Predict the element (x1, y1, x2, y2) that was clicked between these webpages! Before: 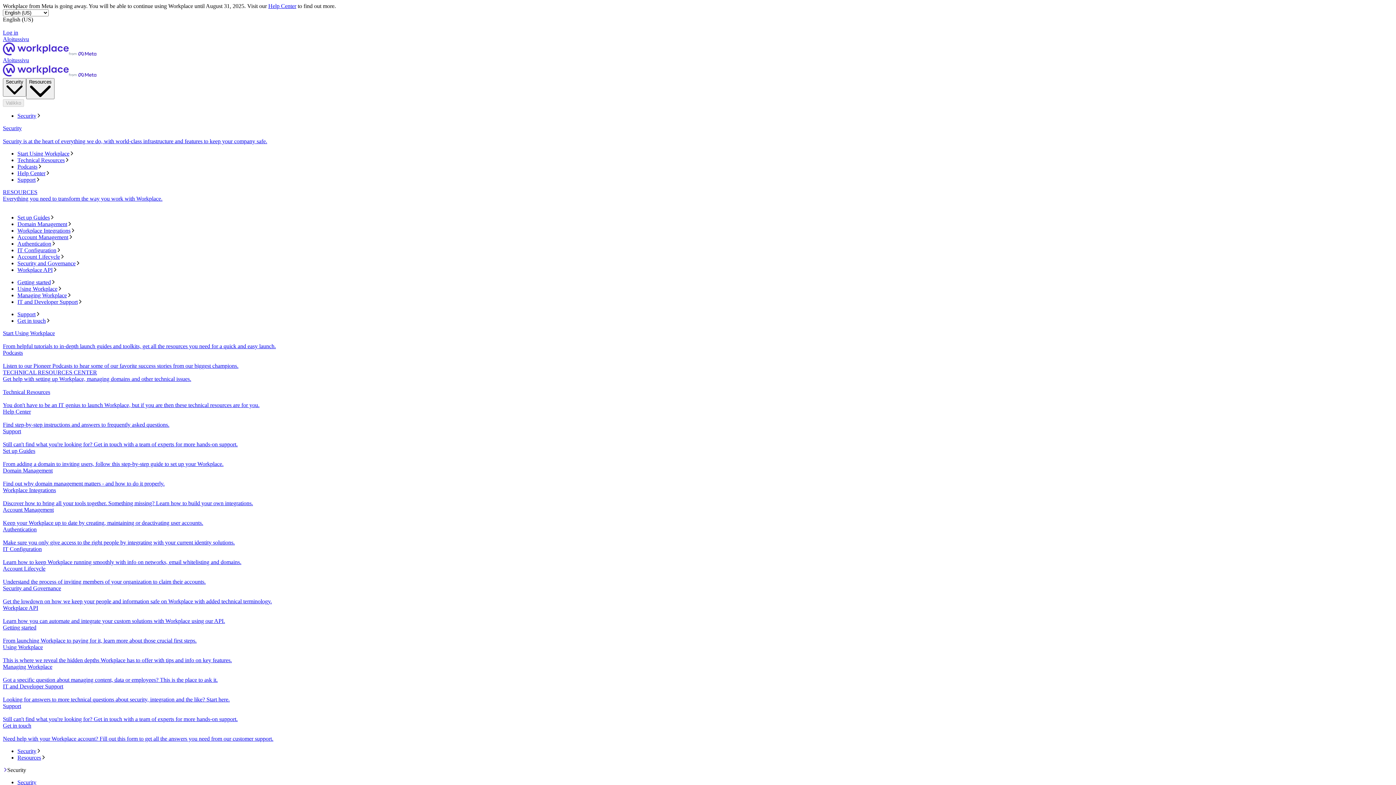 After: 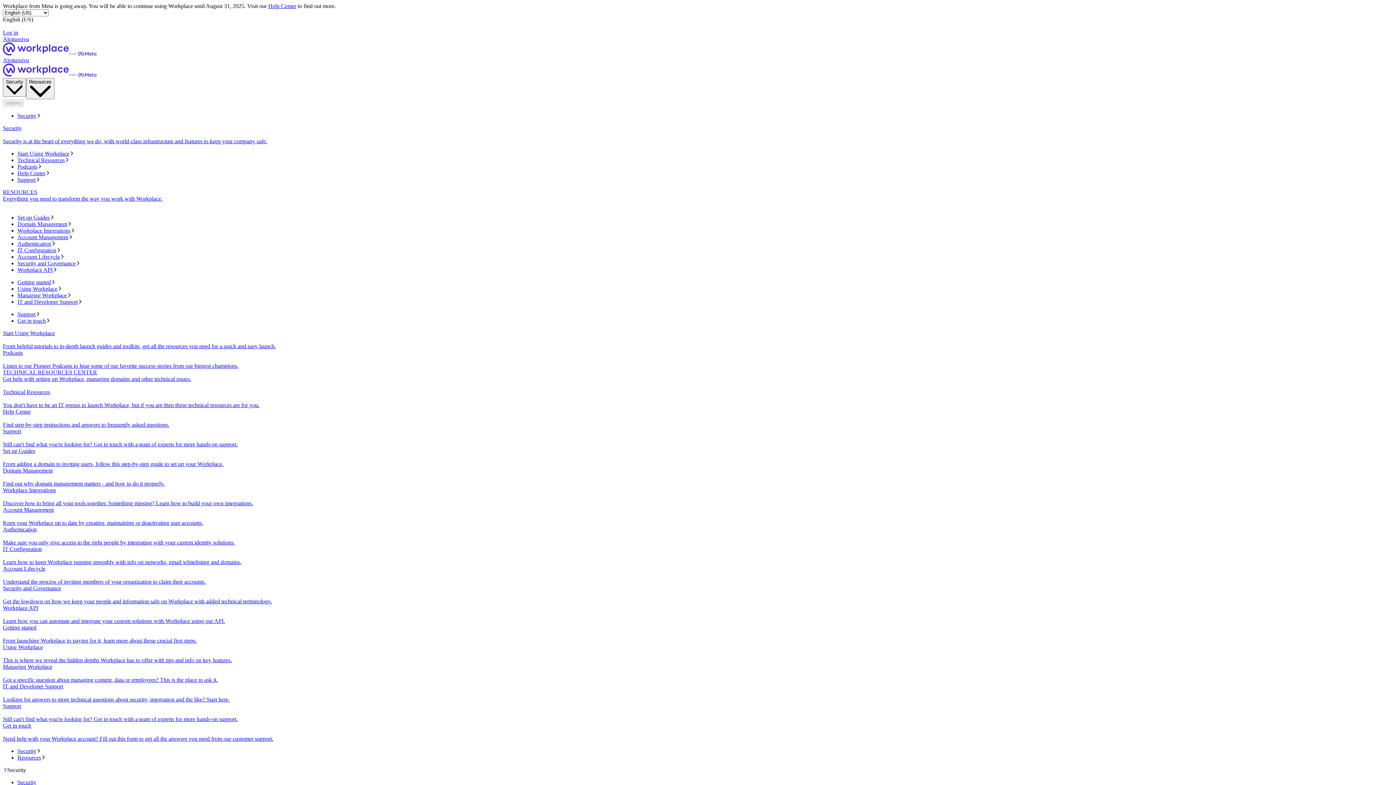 Action: label: Security bbox: (17, 748, 1393, 755)